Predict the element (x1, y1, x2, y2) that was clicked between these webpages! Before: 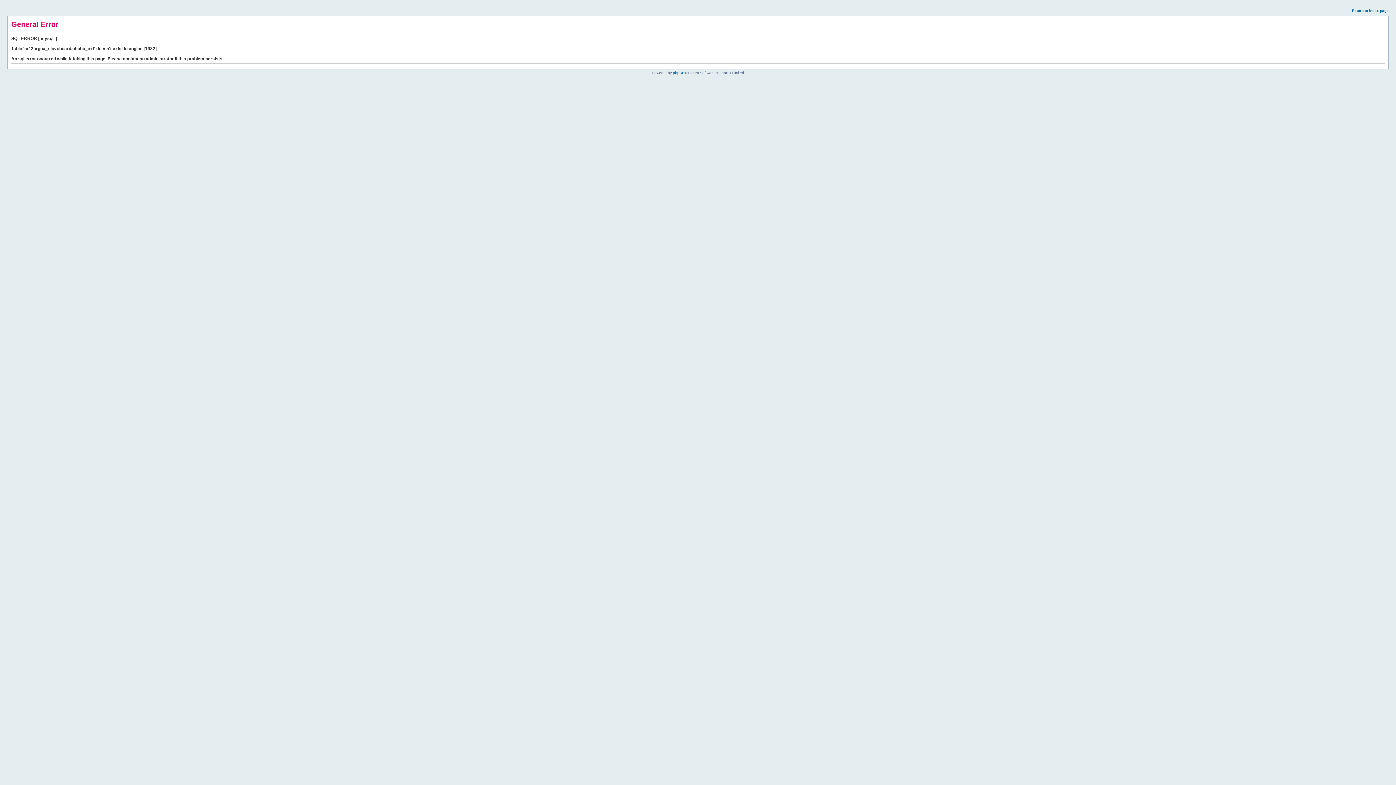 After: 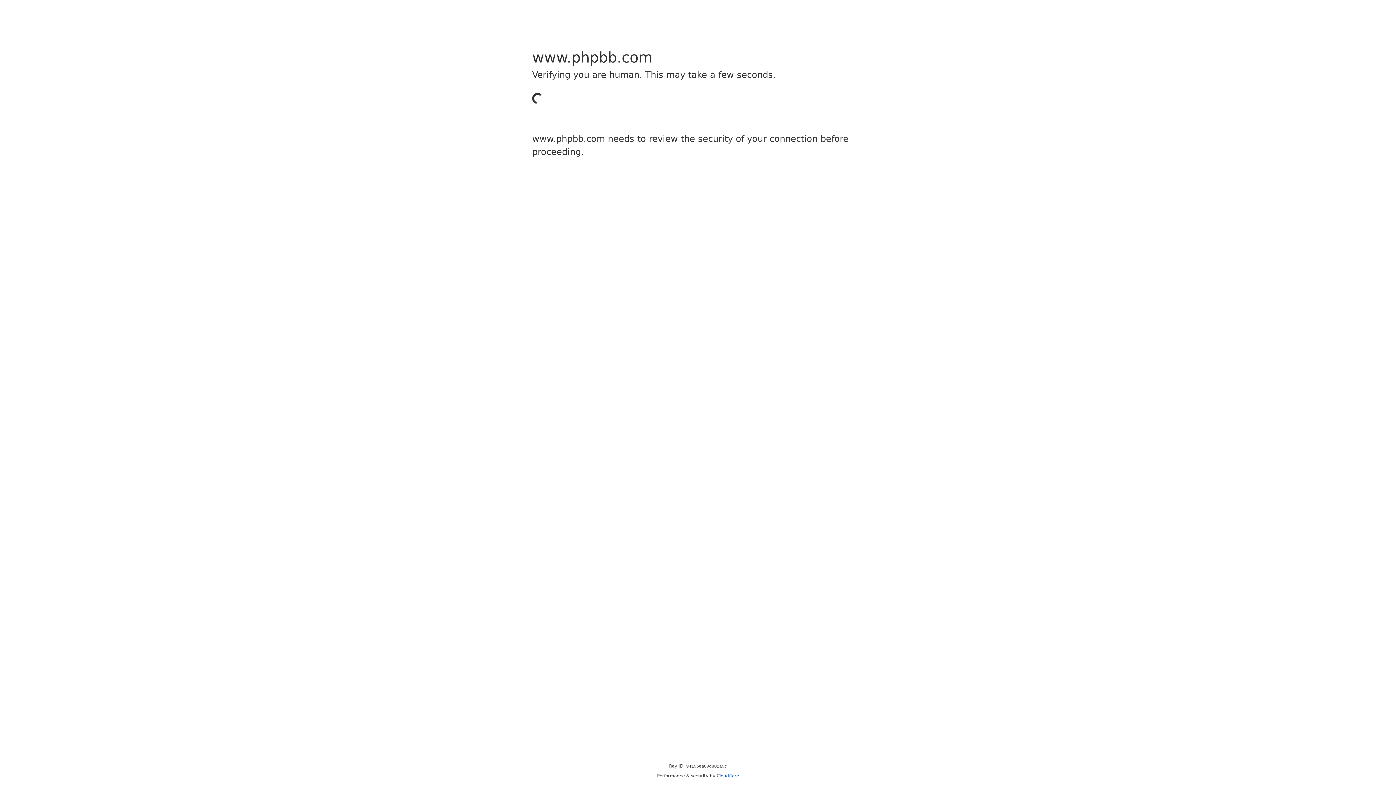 Action: bbox: (673, 70, 684, 74) label: phpBB